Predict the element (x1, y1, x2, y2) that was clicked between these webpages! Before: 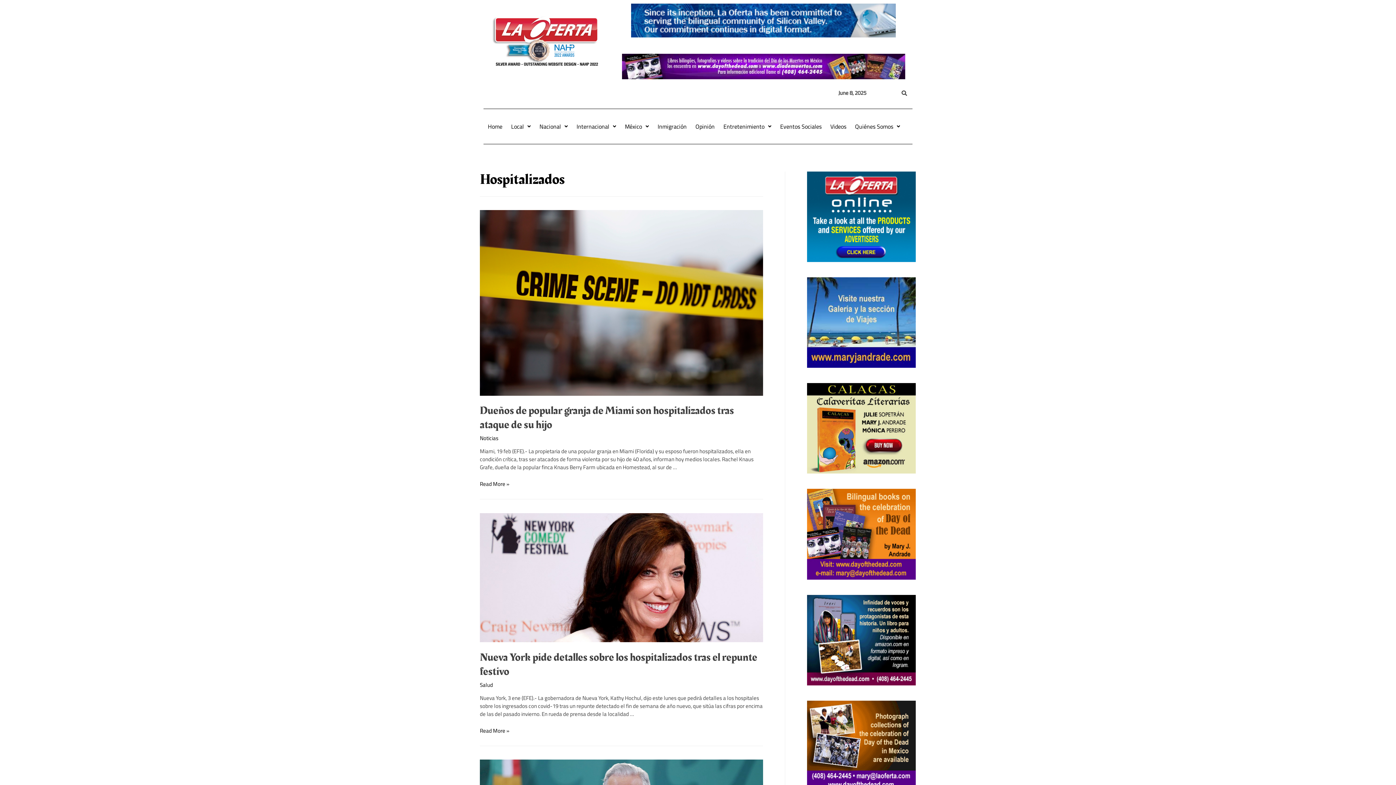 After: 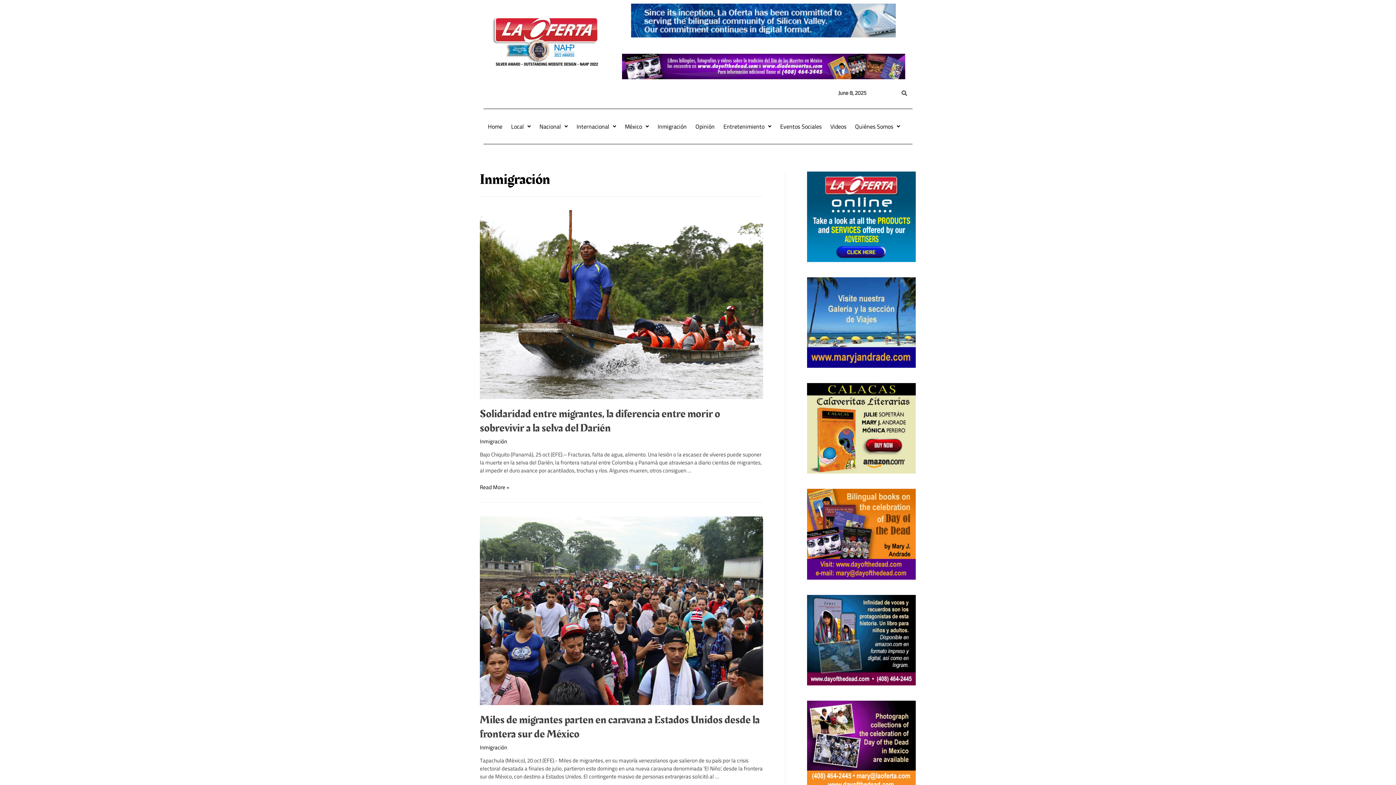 Action: bbox: (653, 118, 691, 134) label: Inmigración